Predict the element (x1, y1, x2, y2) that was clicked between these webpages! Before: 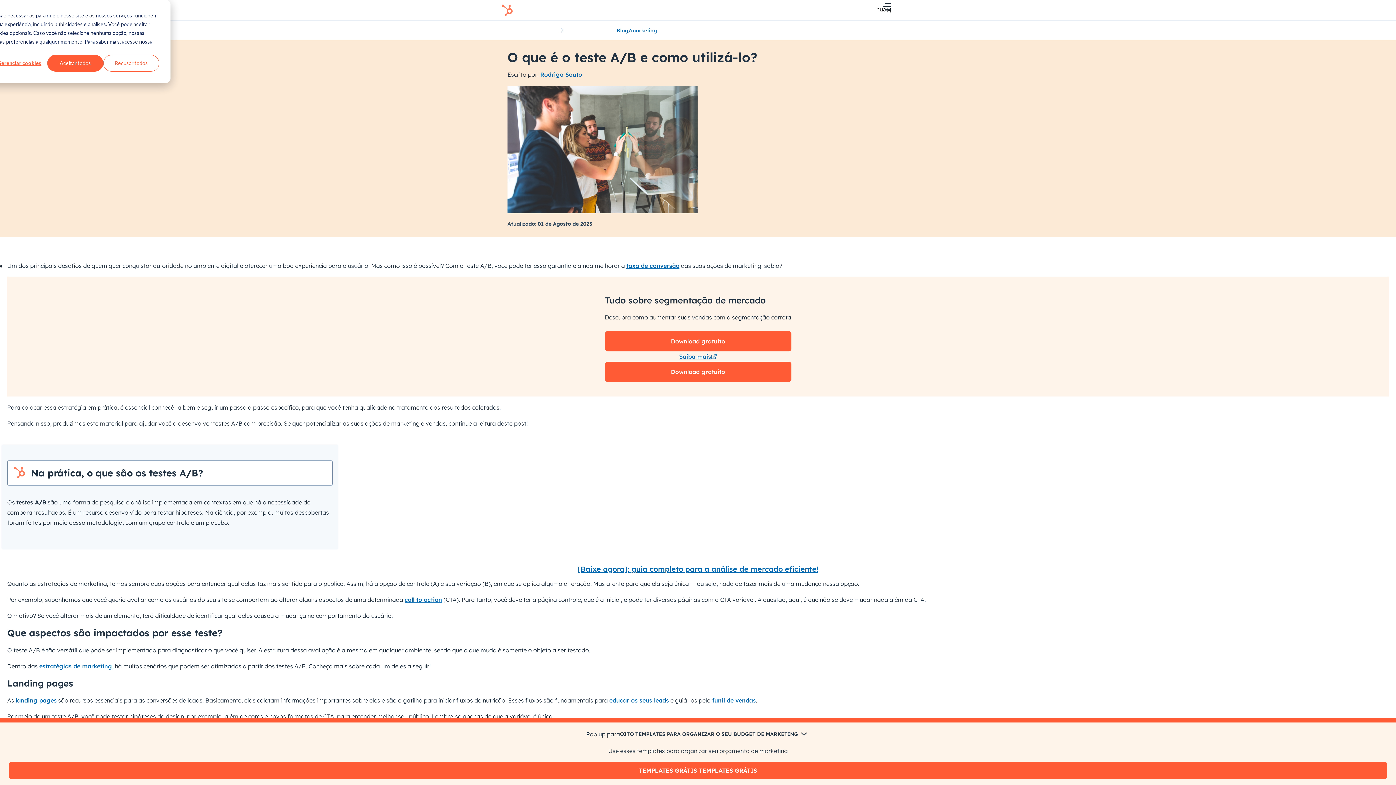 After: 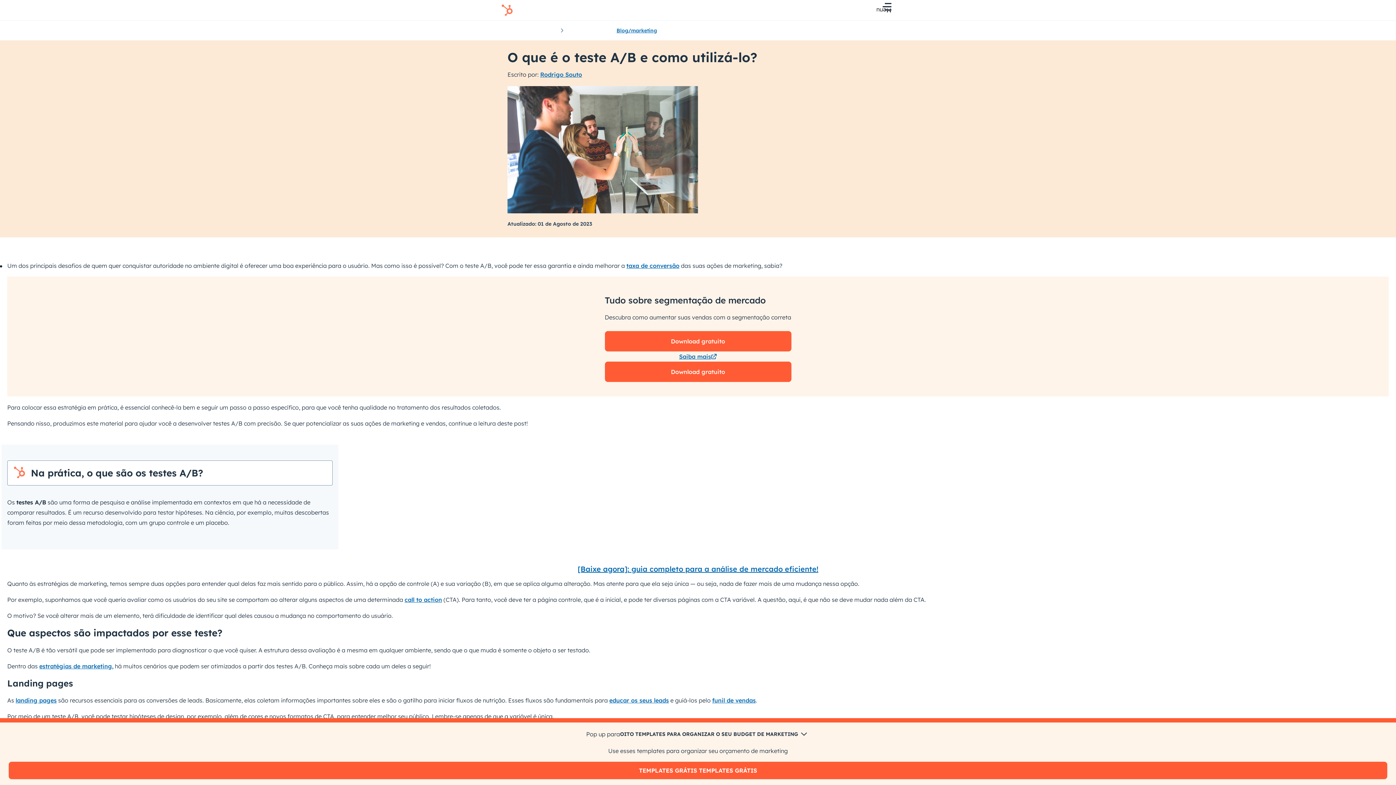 Action: bbox: (103, 54, 159, 71) label: Recusar todos